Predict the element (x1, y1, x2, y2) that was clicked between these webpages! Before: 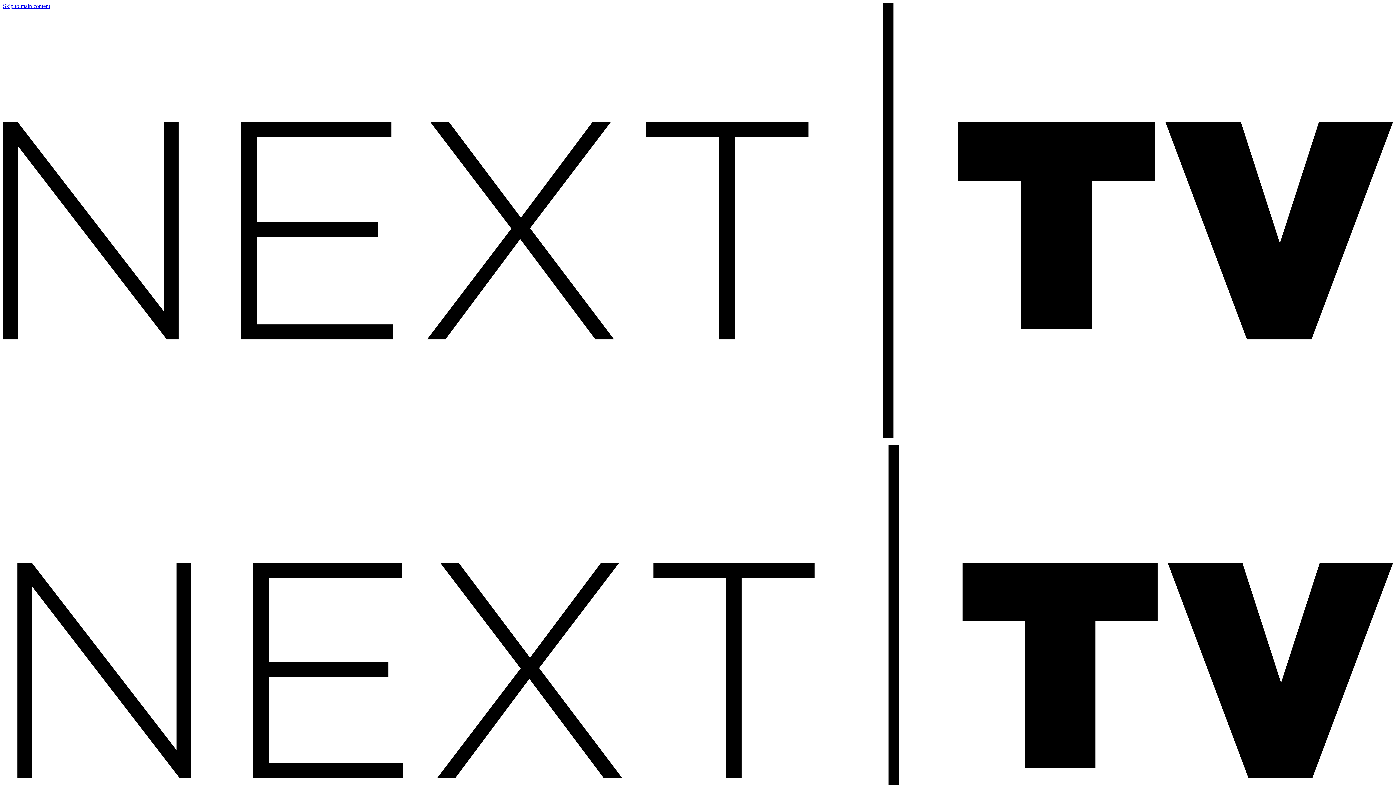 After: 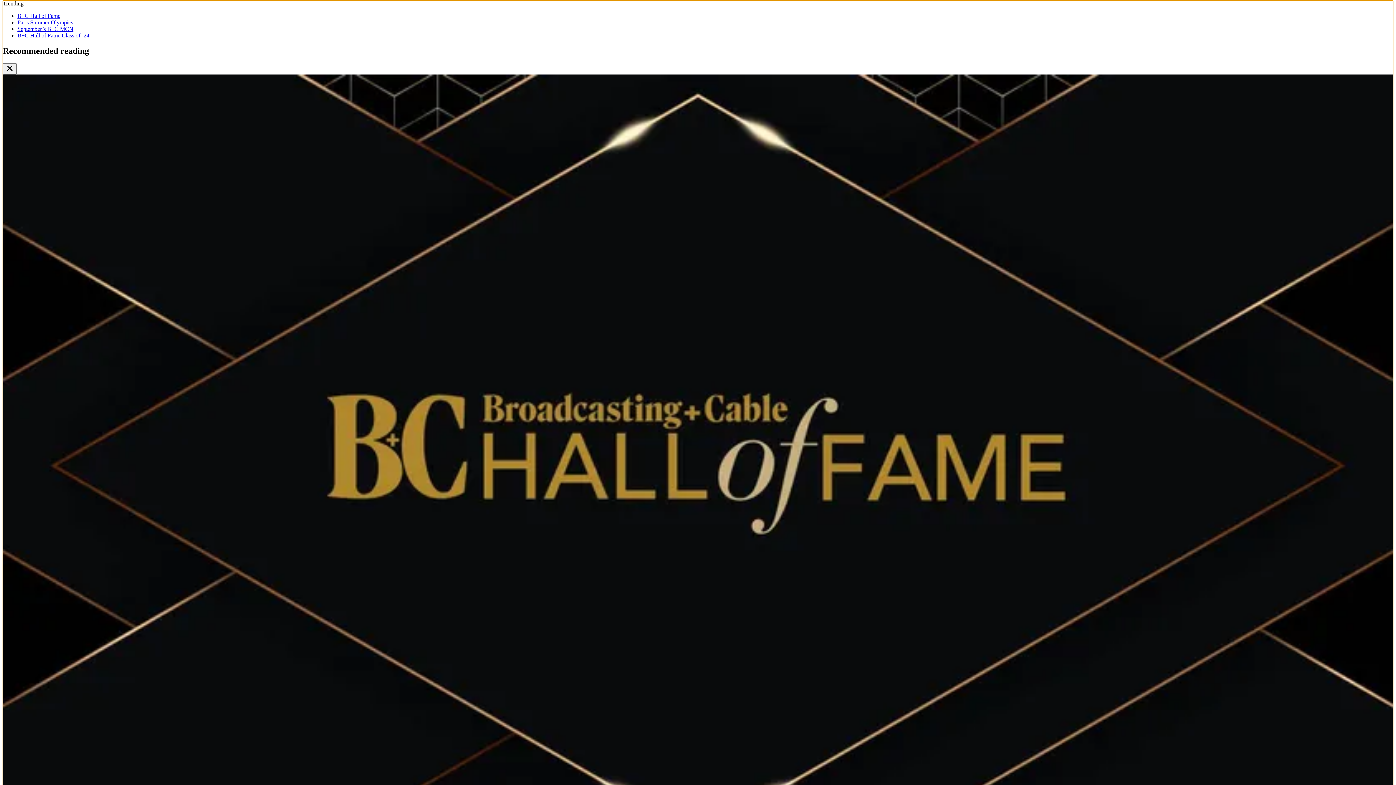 Action: bbox: (2, 2, 50, 9) label: Skip to main content